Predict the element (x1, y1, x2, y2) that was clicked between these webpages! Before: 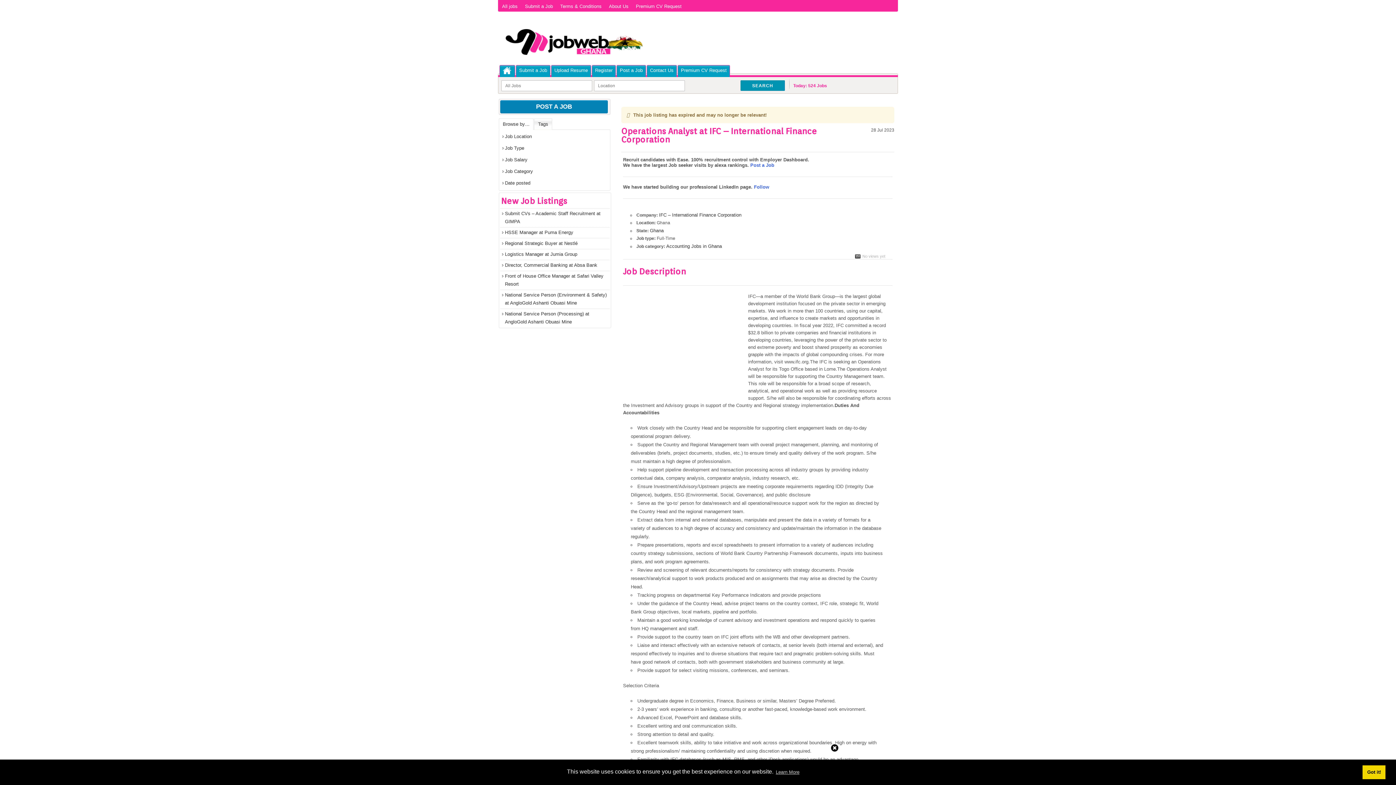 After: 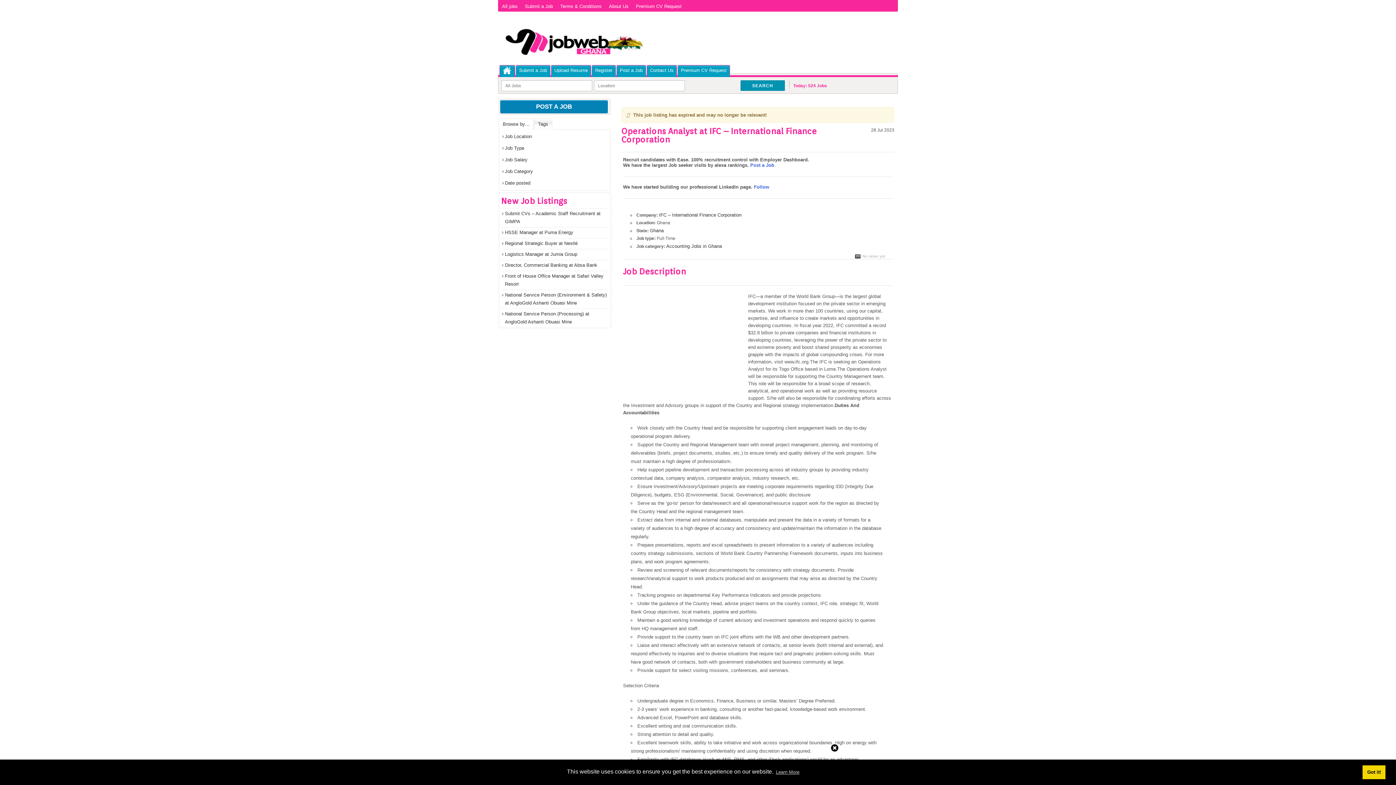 Action: label: Post a Job bbox: (750, 162, 774, 168)